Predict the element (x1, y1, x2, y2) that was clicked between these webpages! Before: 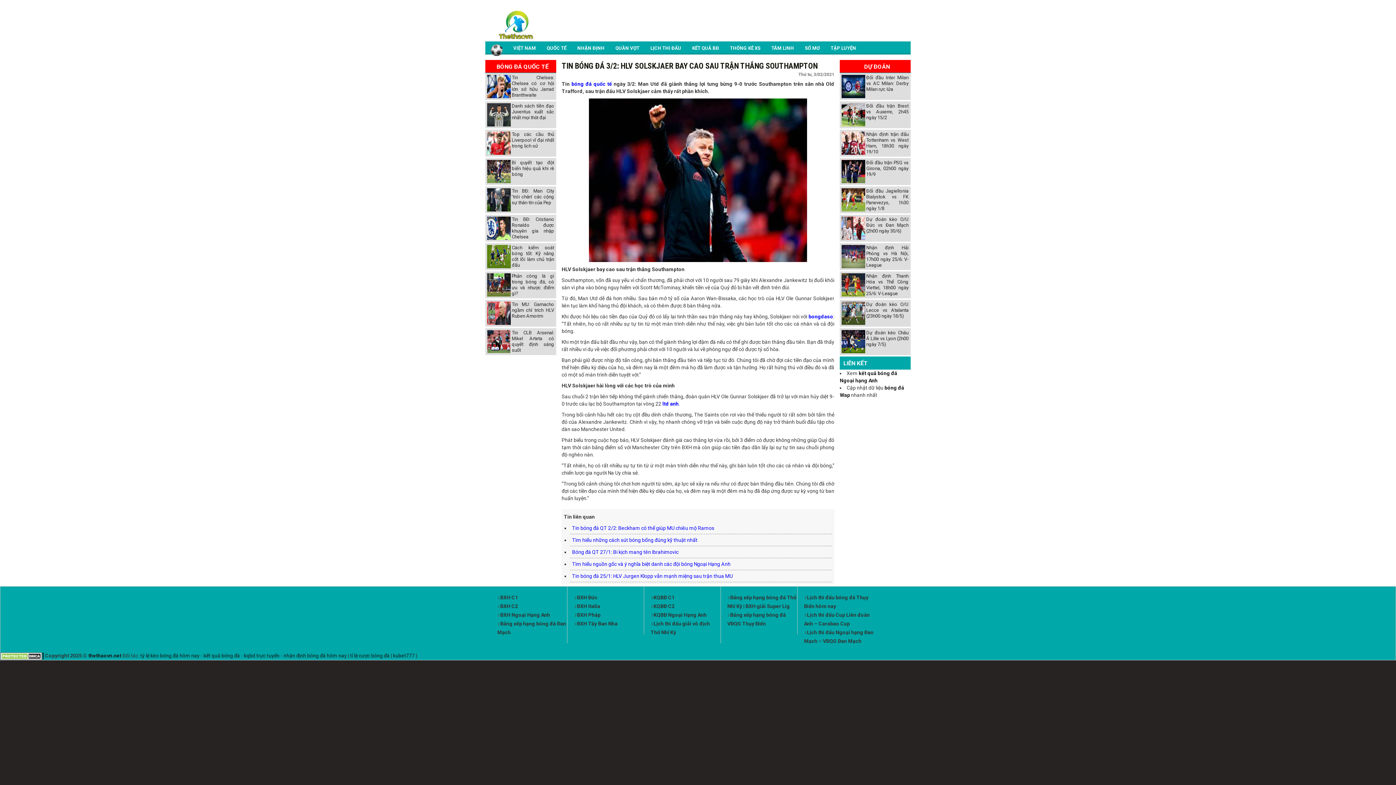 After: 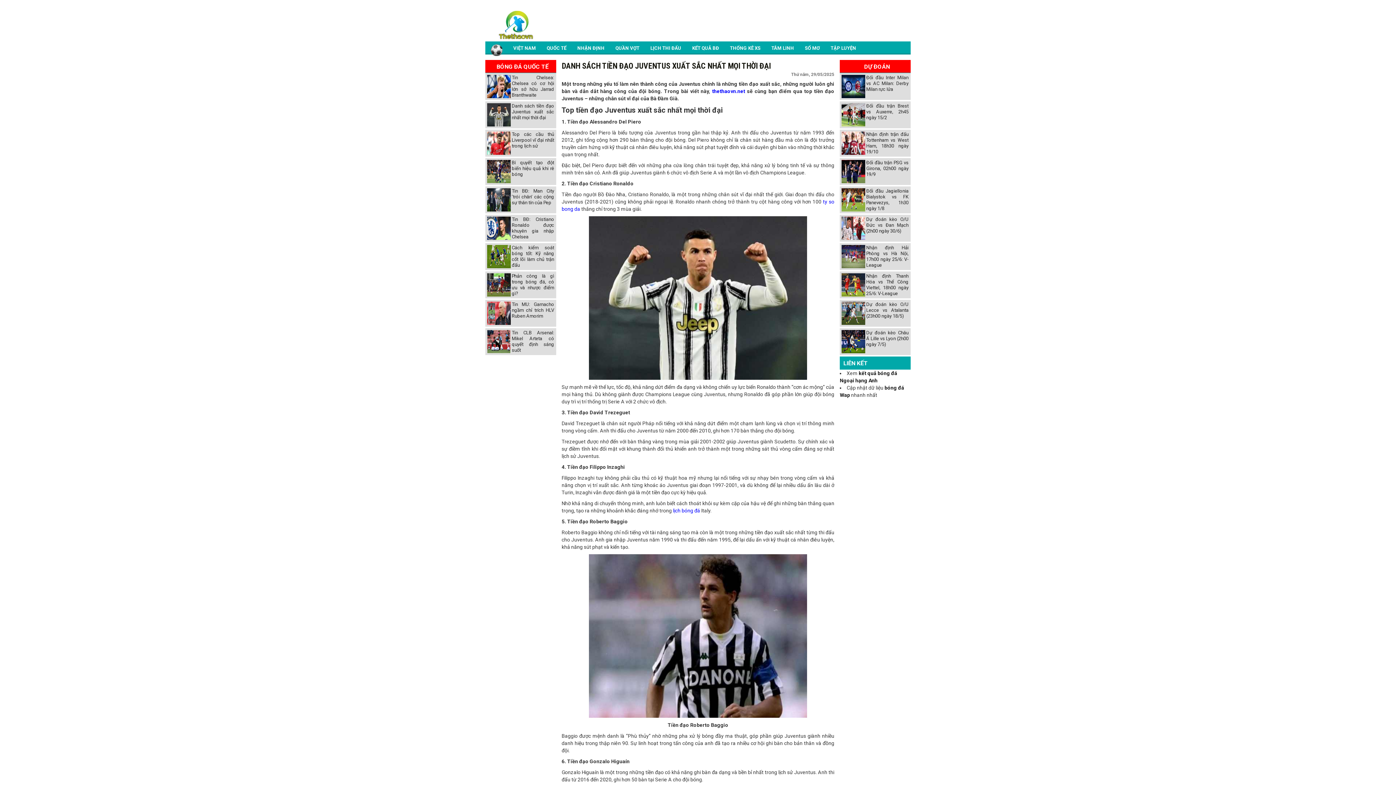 Action: bbox: (511, 103, 554, 120) label: Danh sách tiền đạo Juventus xuất sắc nhất mọi thời đại